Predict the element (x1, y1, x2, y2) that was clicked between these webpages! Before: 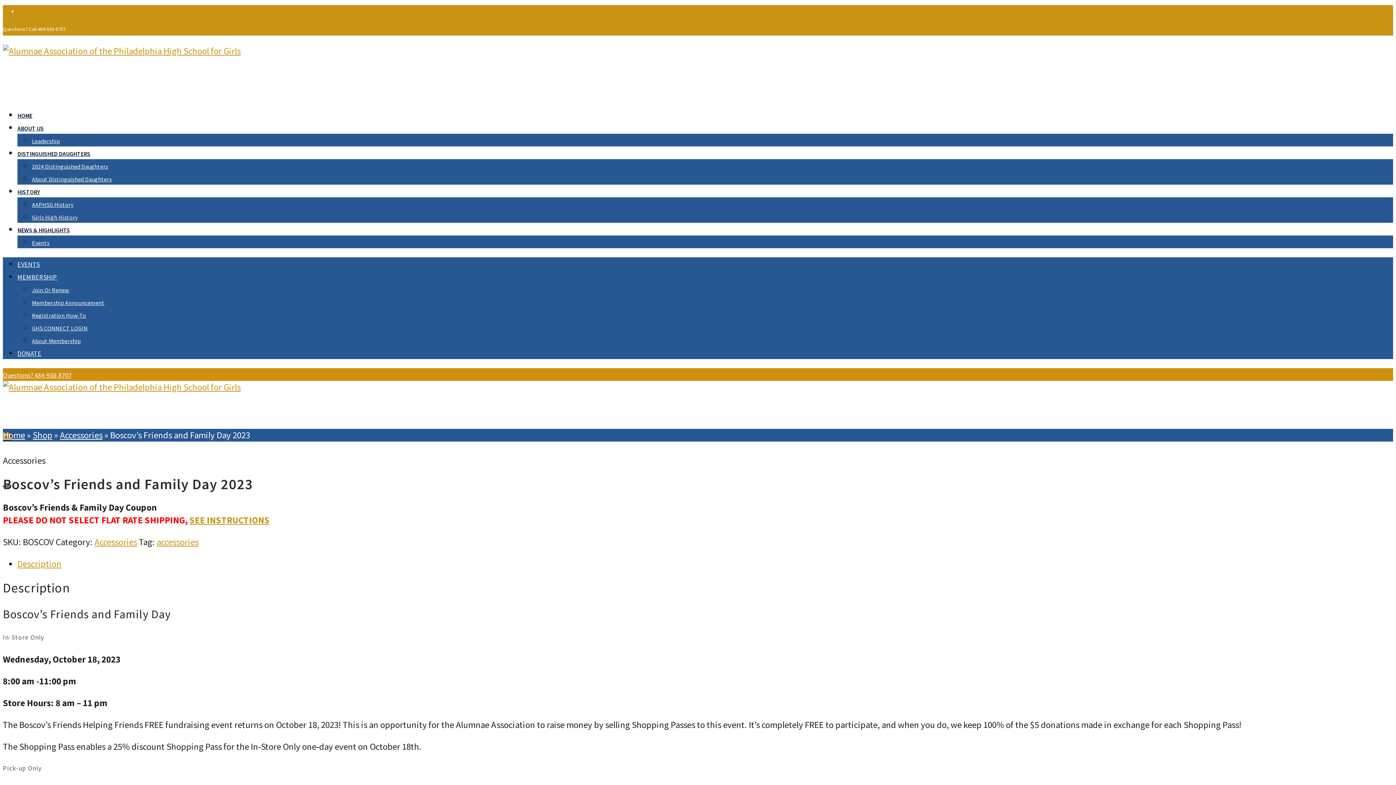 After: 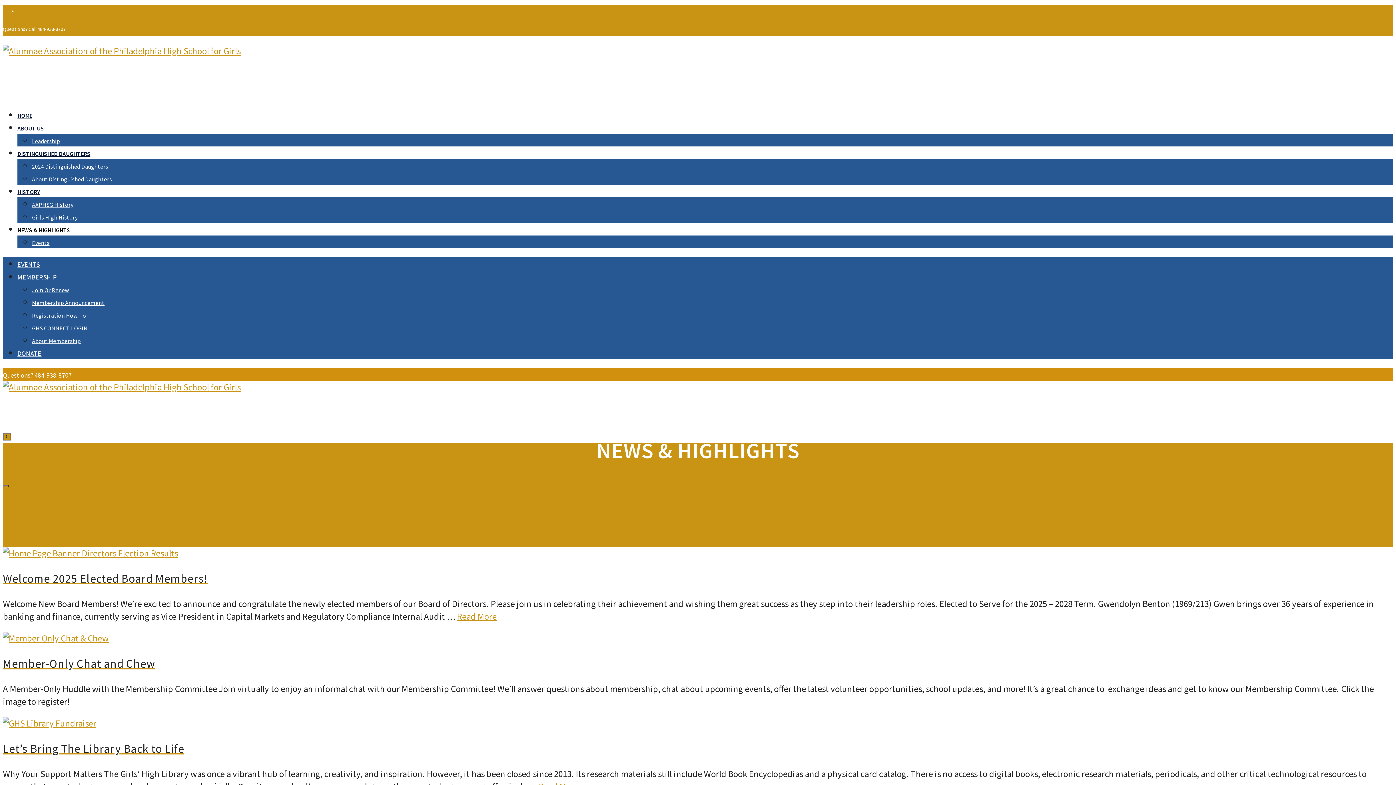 Action: label: NEWS & HIGHLIGHTS bbox: (17, 226, 69, 233)